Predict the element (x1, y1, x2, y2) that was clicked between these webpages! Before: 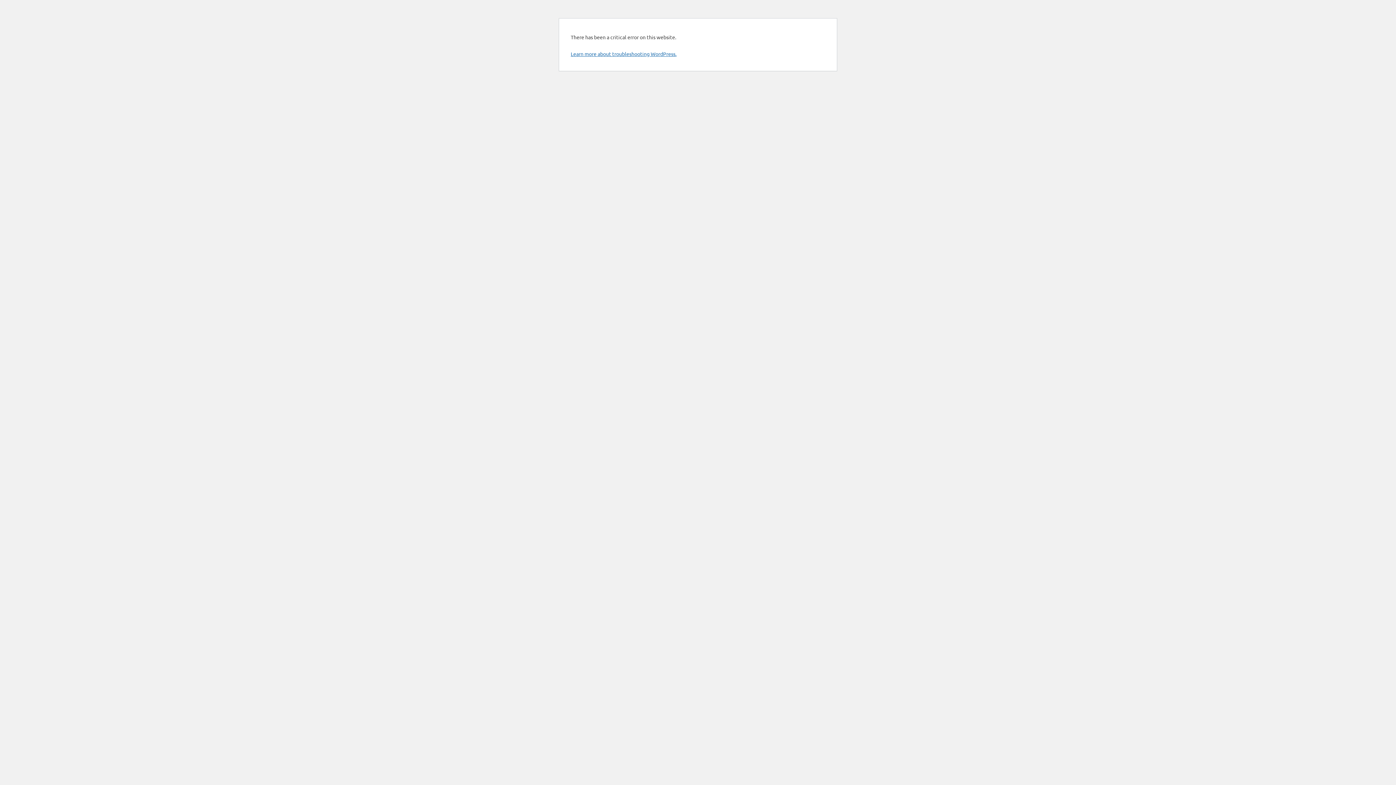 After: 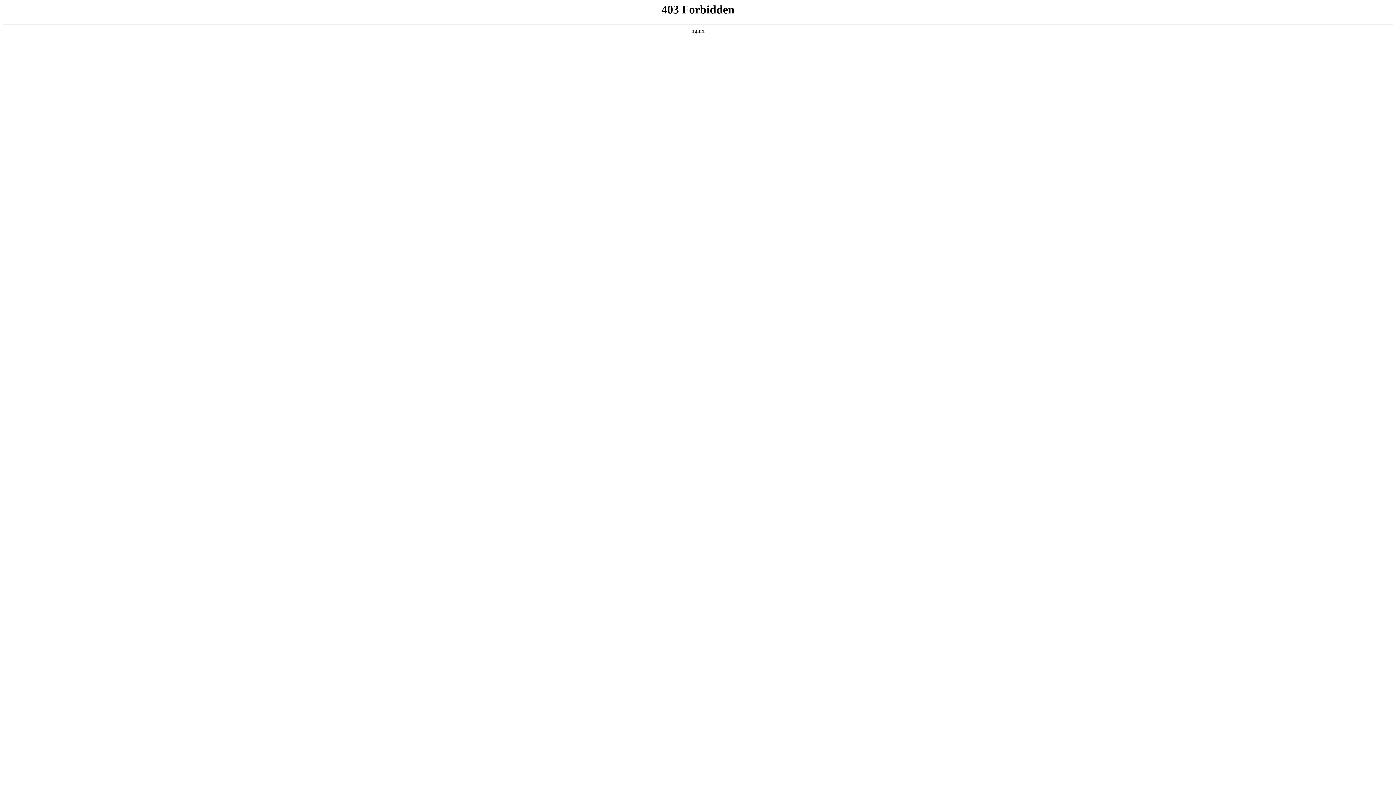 Action: label: Learn more about troubleshooting WordPress. bbox: (570, 50, 676, 57)